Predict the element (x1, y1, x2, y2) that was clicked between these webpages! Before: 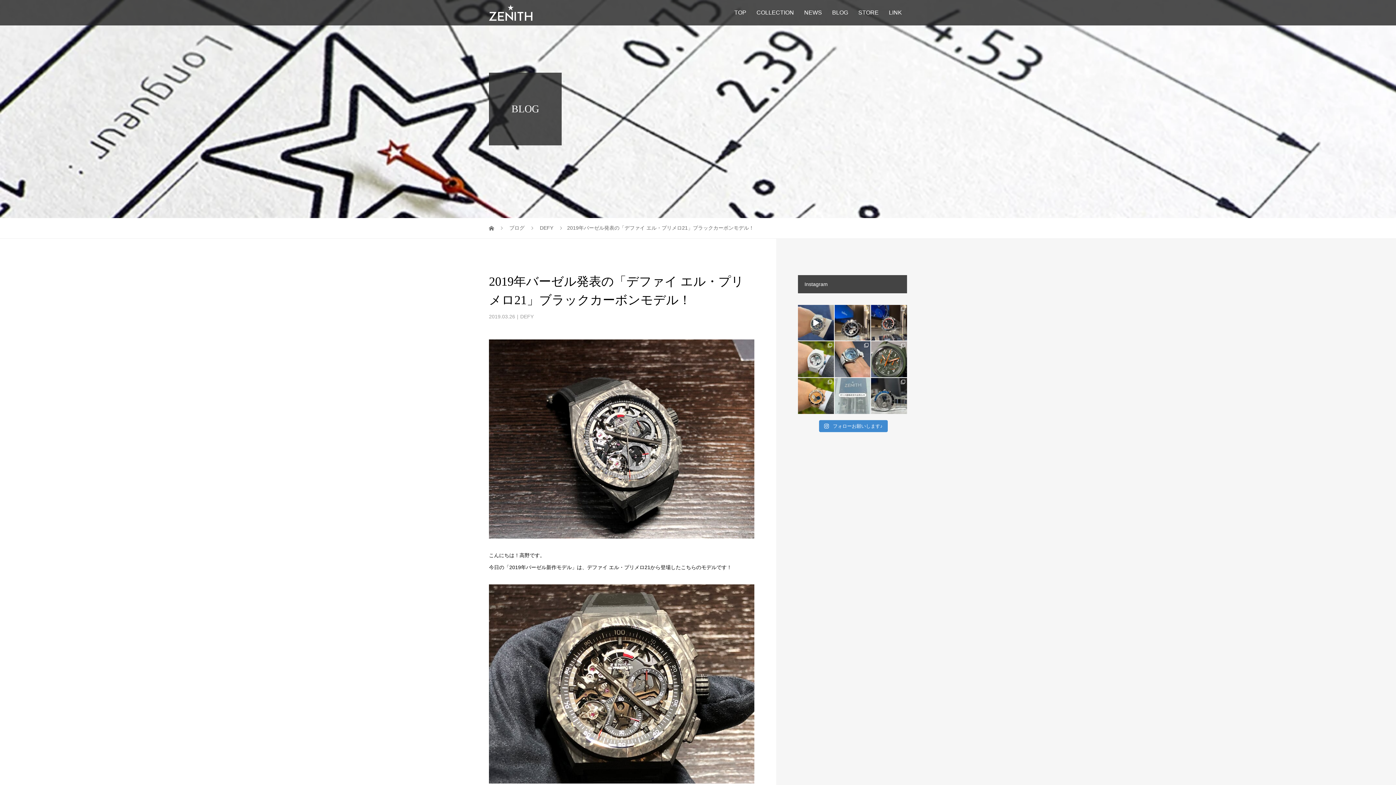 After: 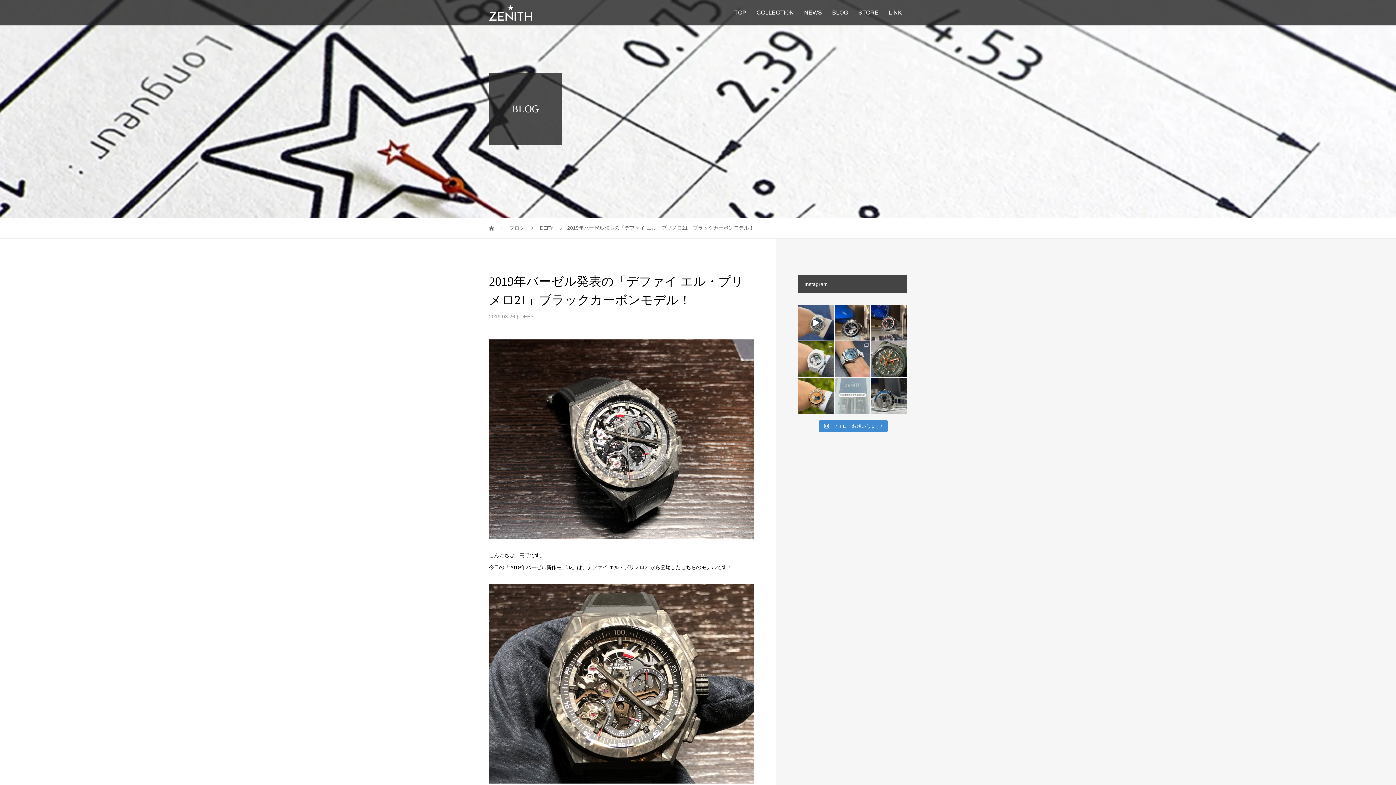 Action: bbox: (834, 378, 870, 414)